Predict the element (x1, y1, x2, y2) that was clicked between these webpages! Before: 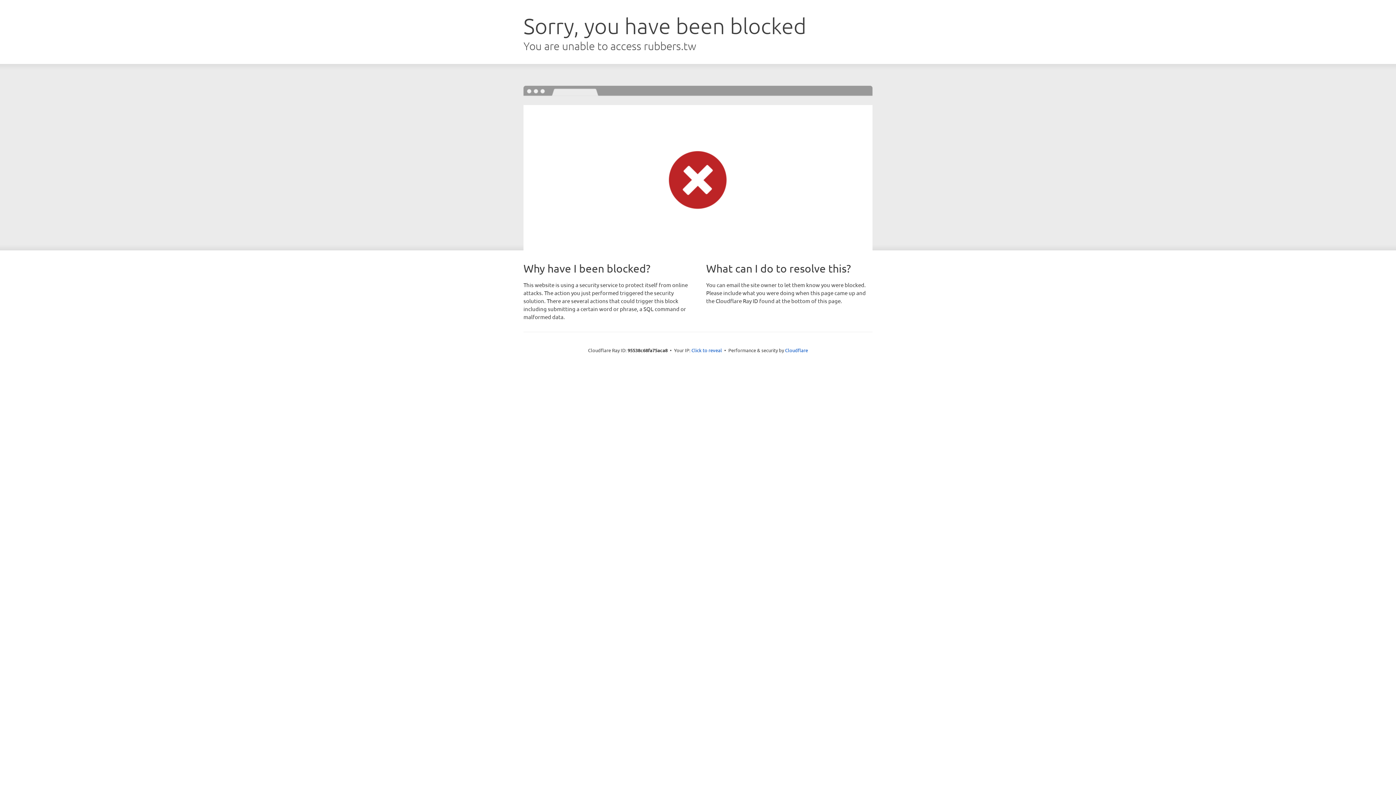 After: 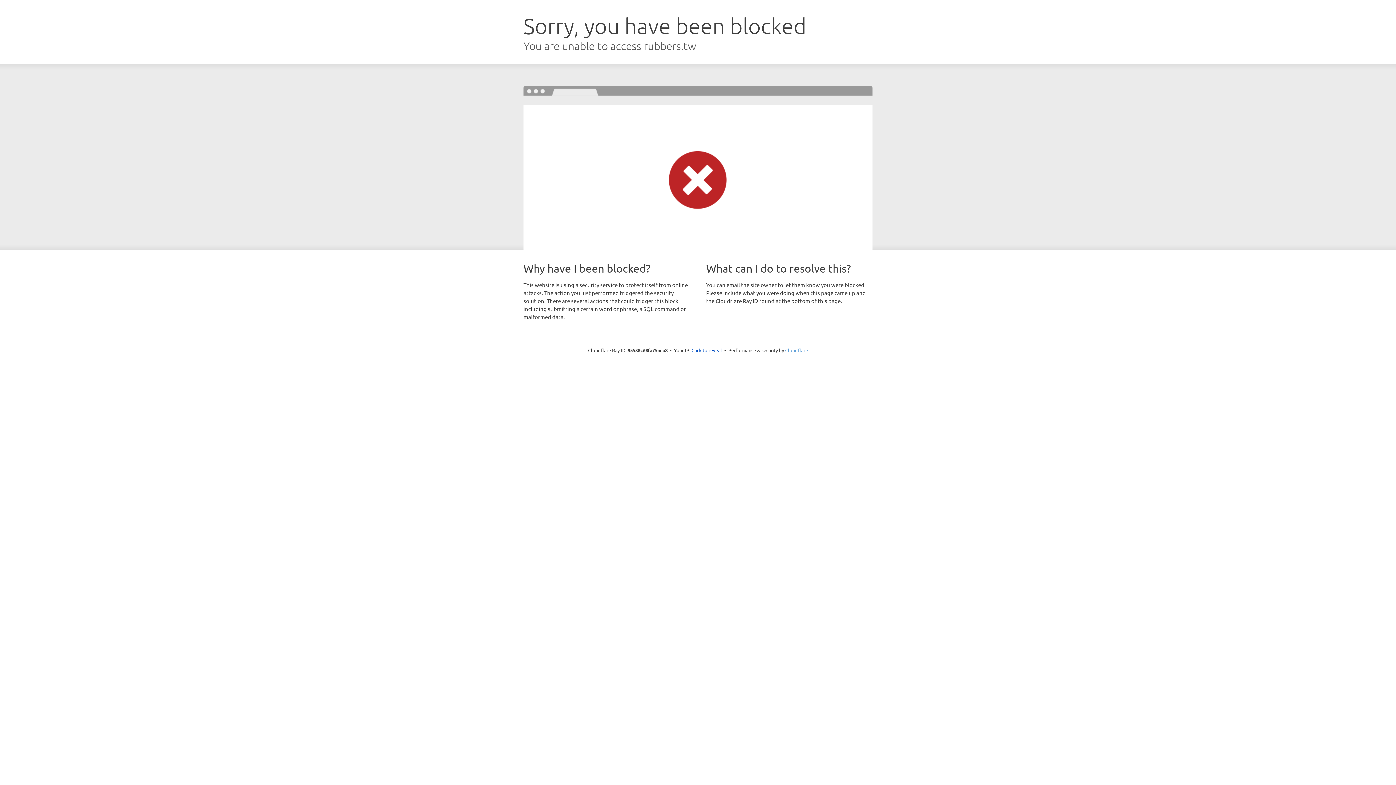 Action: bbox: (785, 347, 808, 353) label: Cloudflare